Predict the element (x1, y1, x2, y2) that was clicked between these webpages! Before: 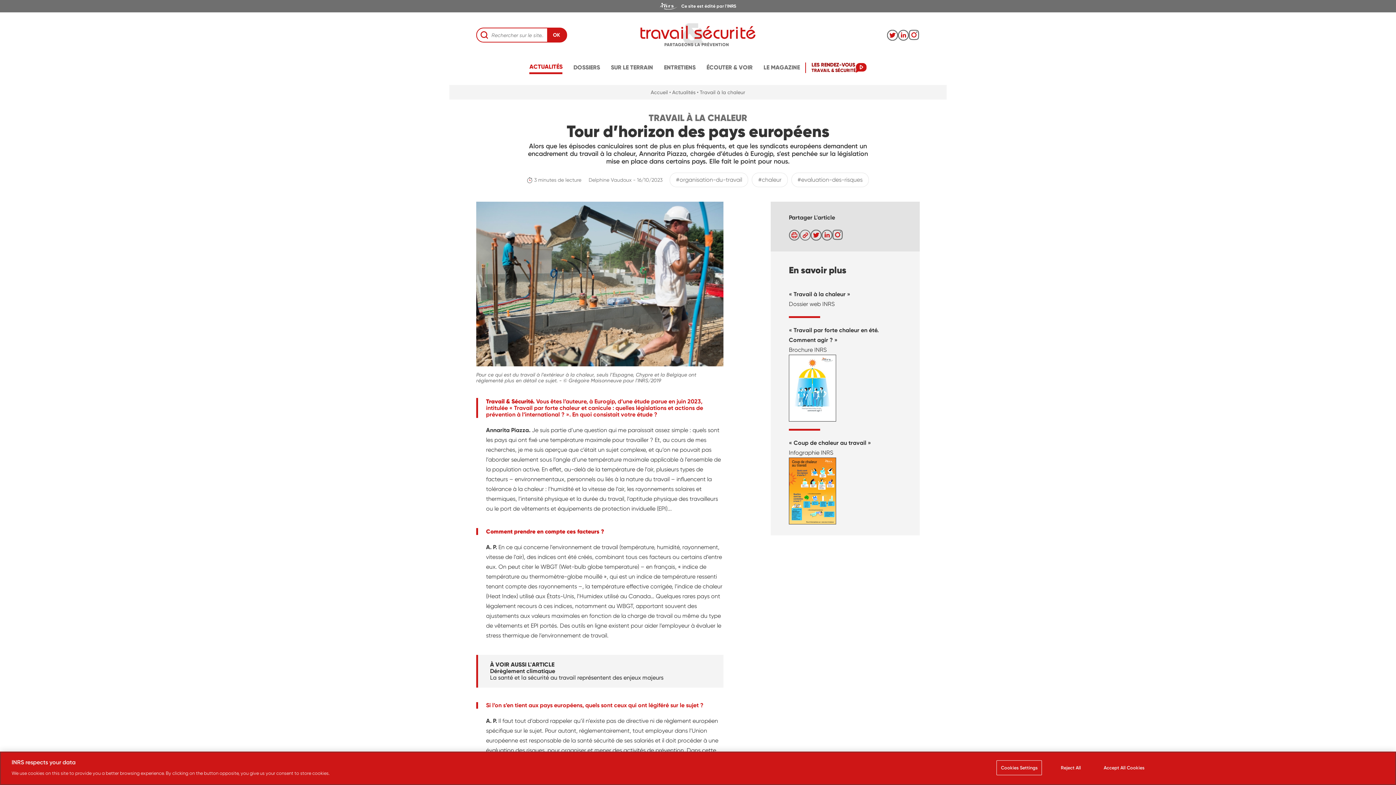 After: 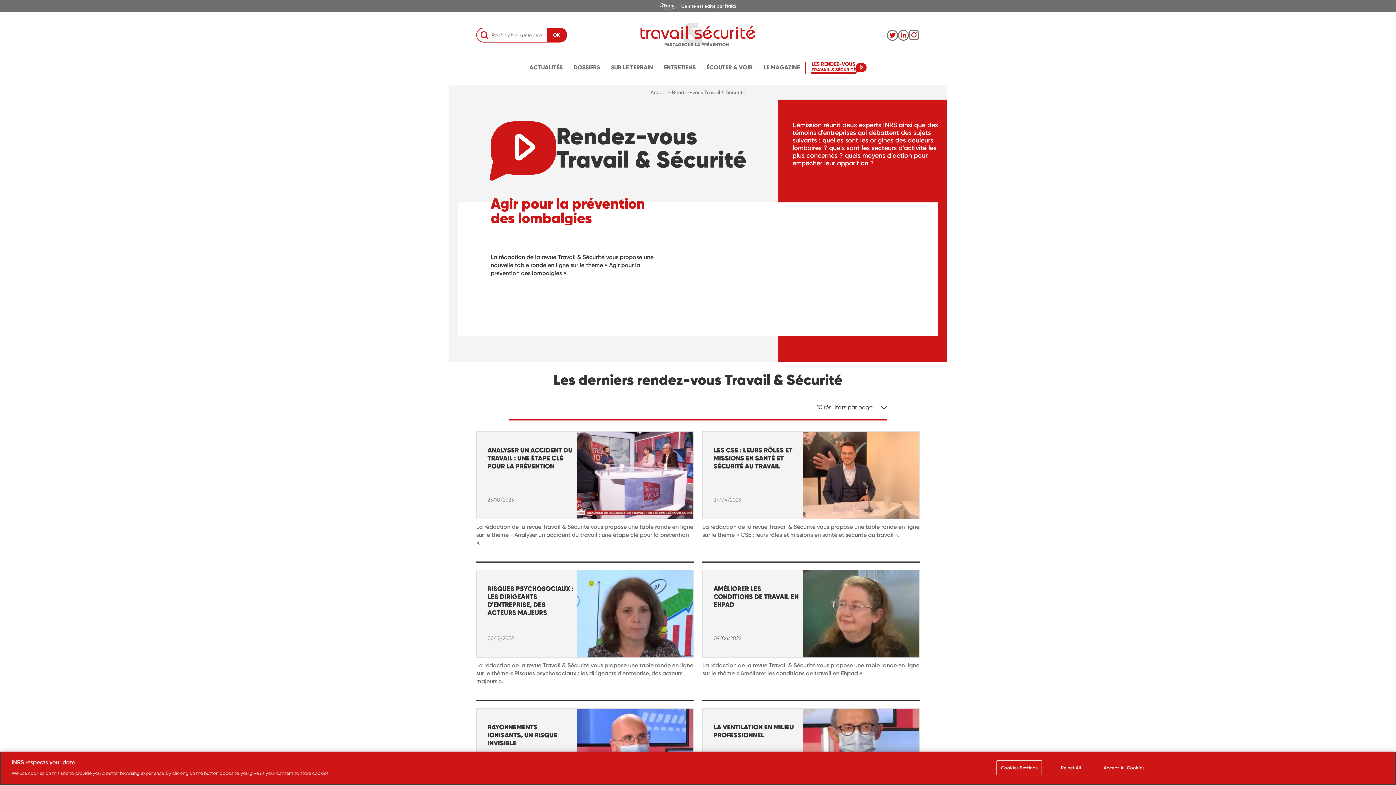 Action: bbox: (811, 62, 866, 73) label: LES RENDEZ-VOUS

TRAVAIL & SÉCURITÉ